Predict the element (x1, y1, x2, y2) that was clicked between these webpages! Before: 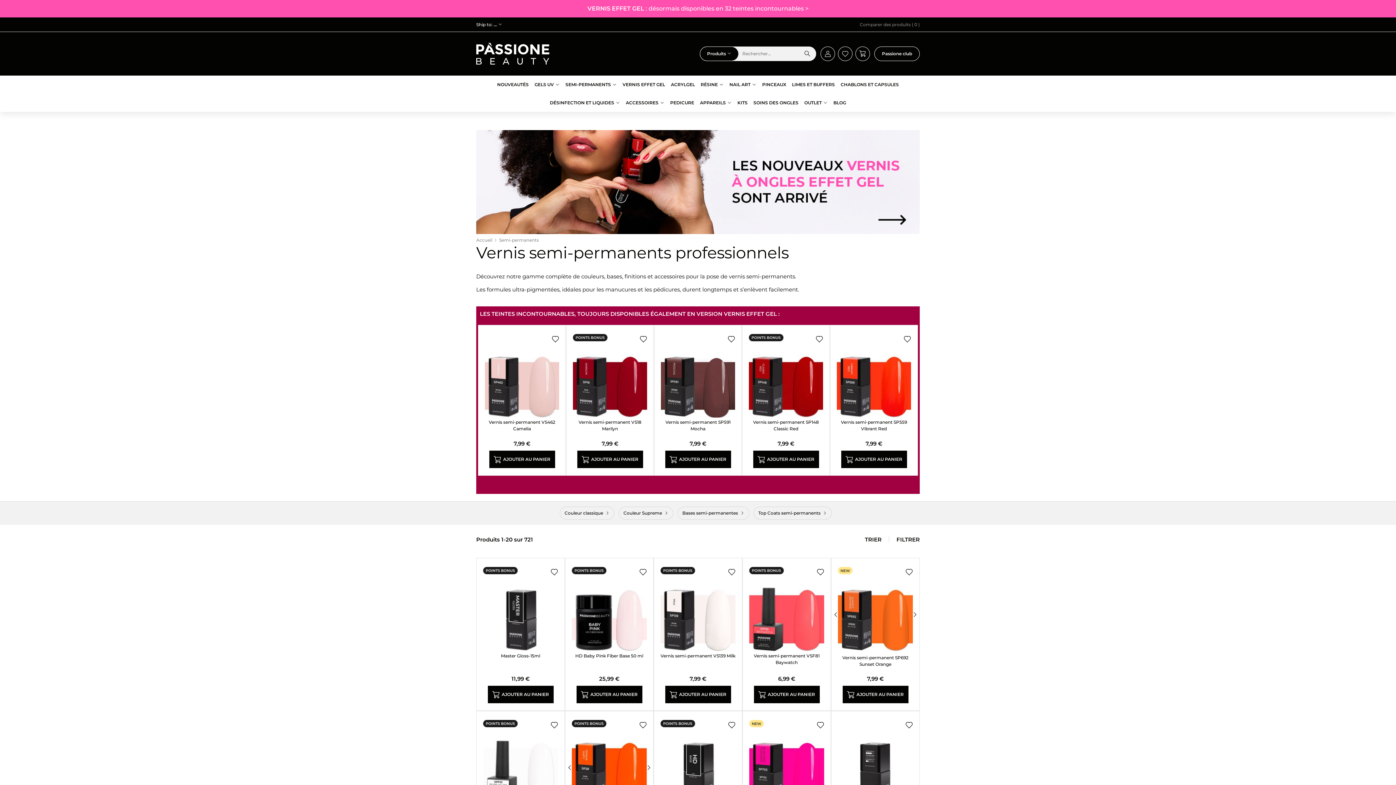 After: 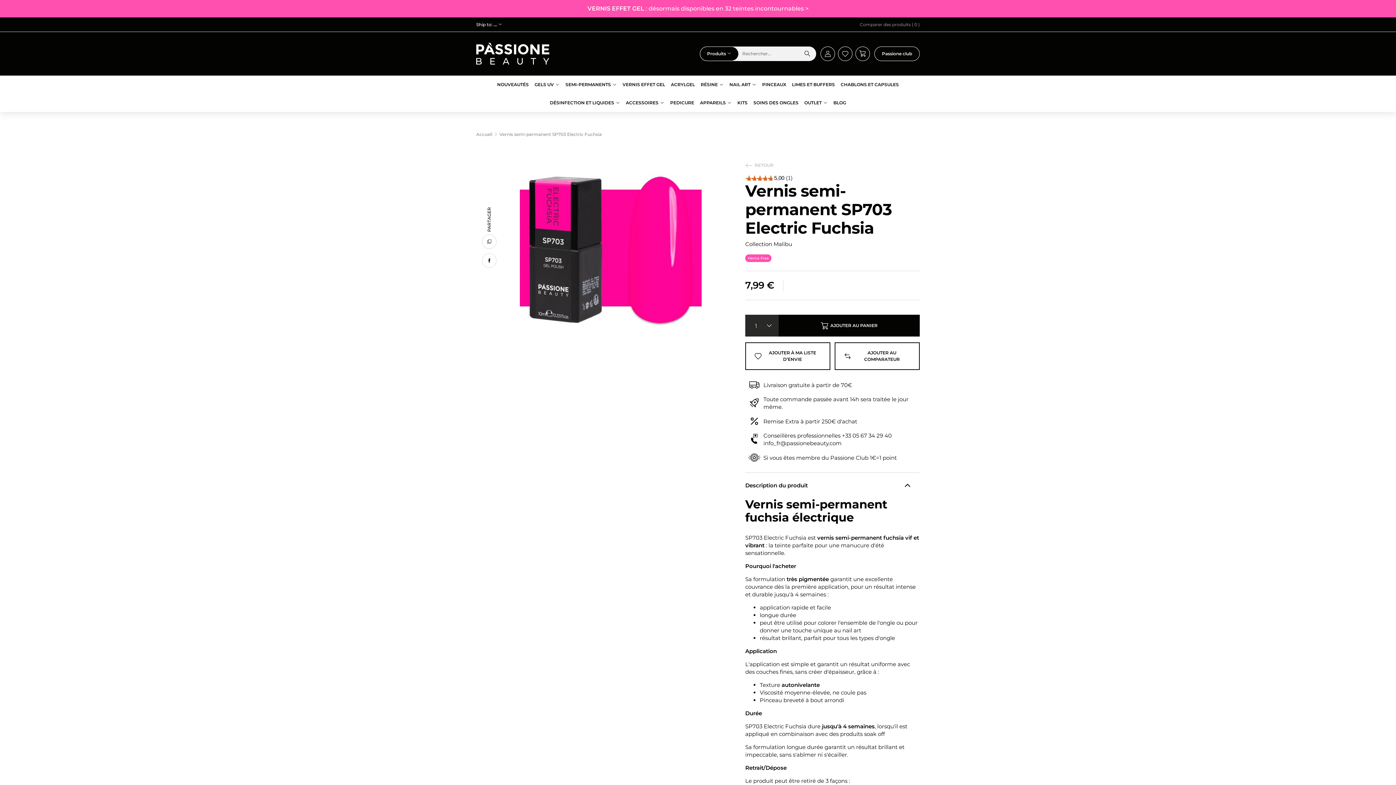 Action: bbox: (749, 716, 824, 791)